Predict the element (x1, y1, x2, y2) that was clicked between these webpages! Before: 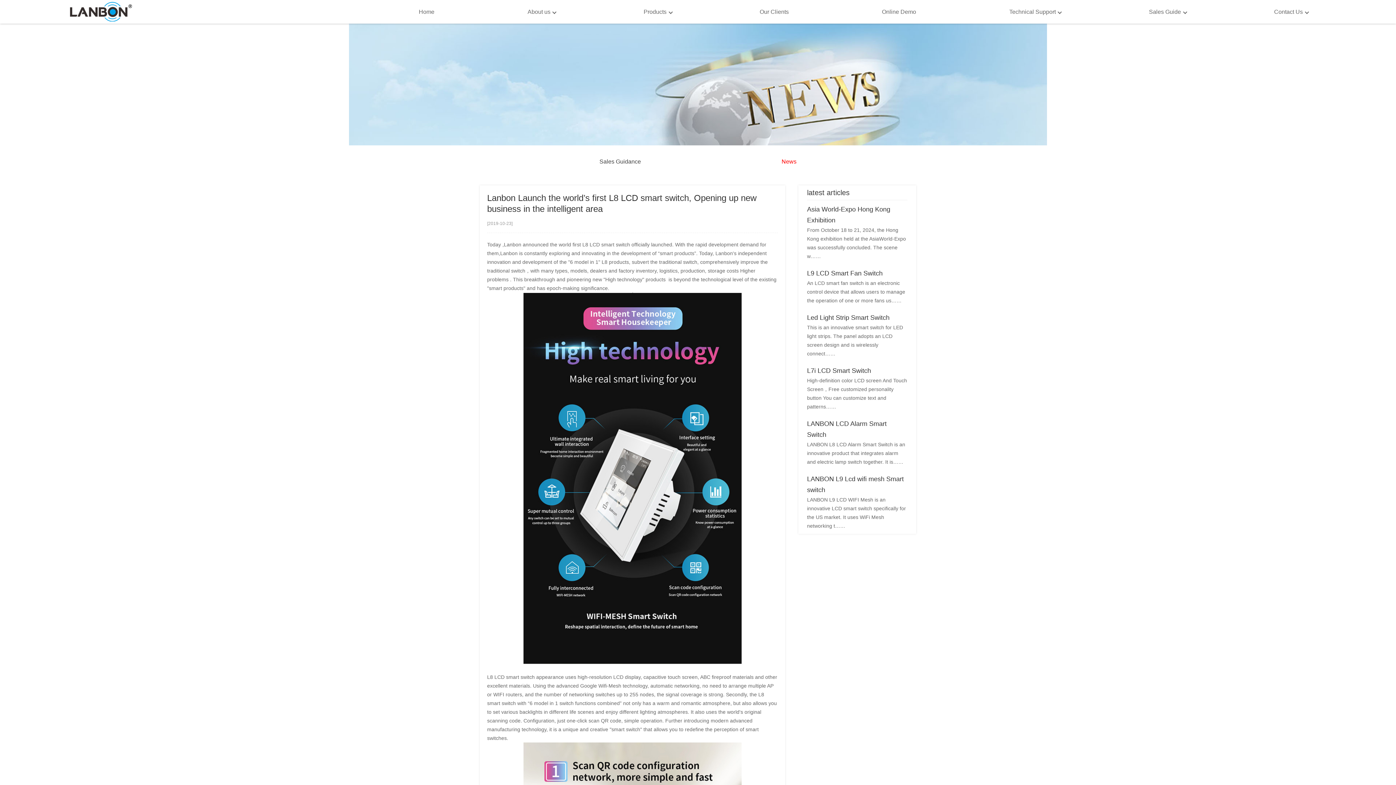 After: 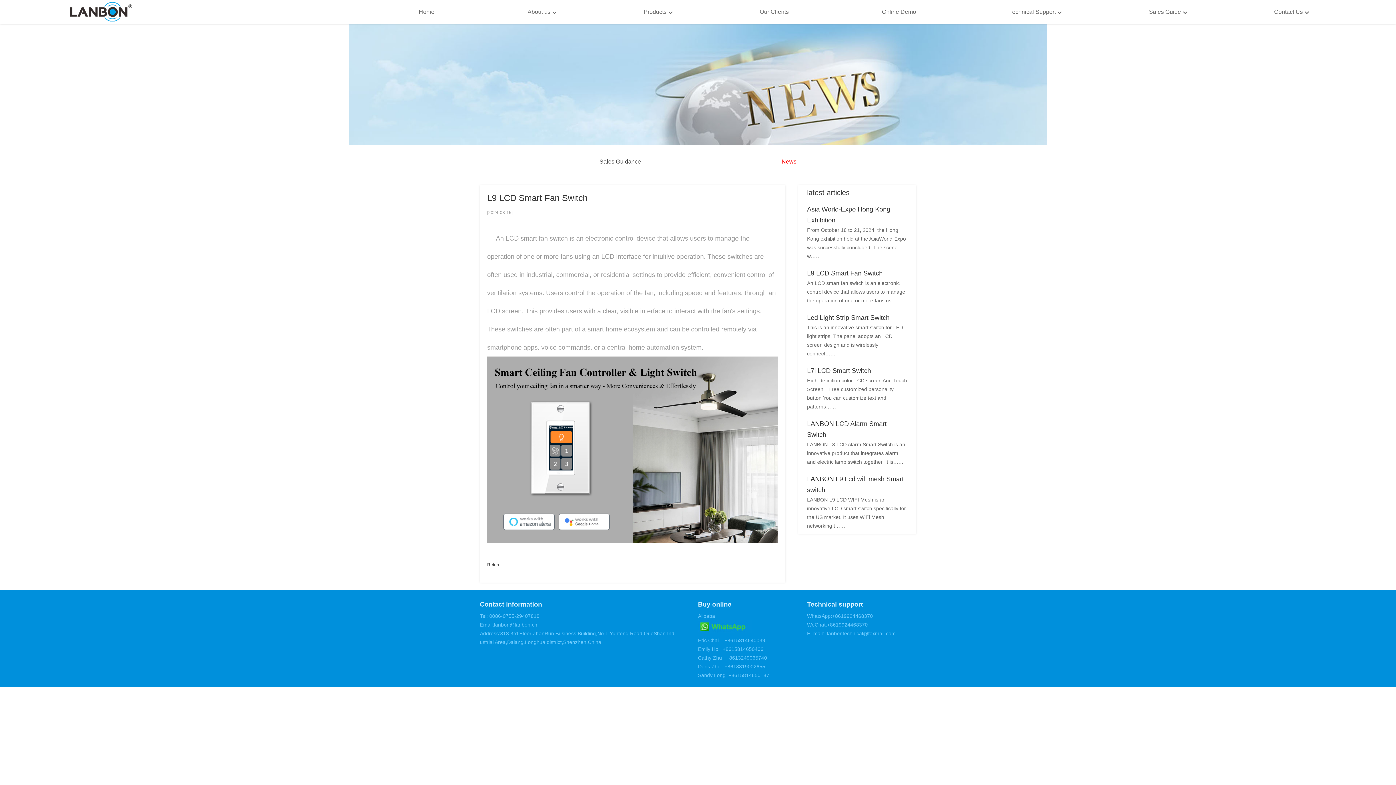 Action: label: L9 LCD Smart Fan Switch

An LCD smart fan switch is an electronic control device that allows users to manage the operation of one or more fans us…… bbox: (807, 268, 907, 305)